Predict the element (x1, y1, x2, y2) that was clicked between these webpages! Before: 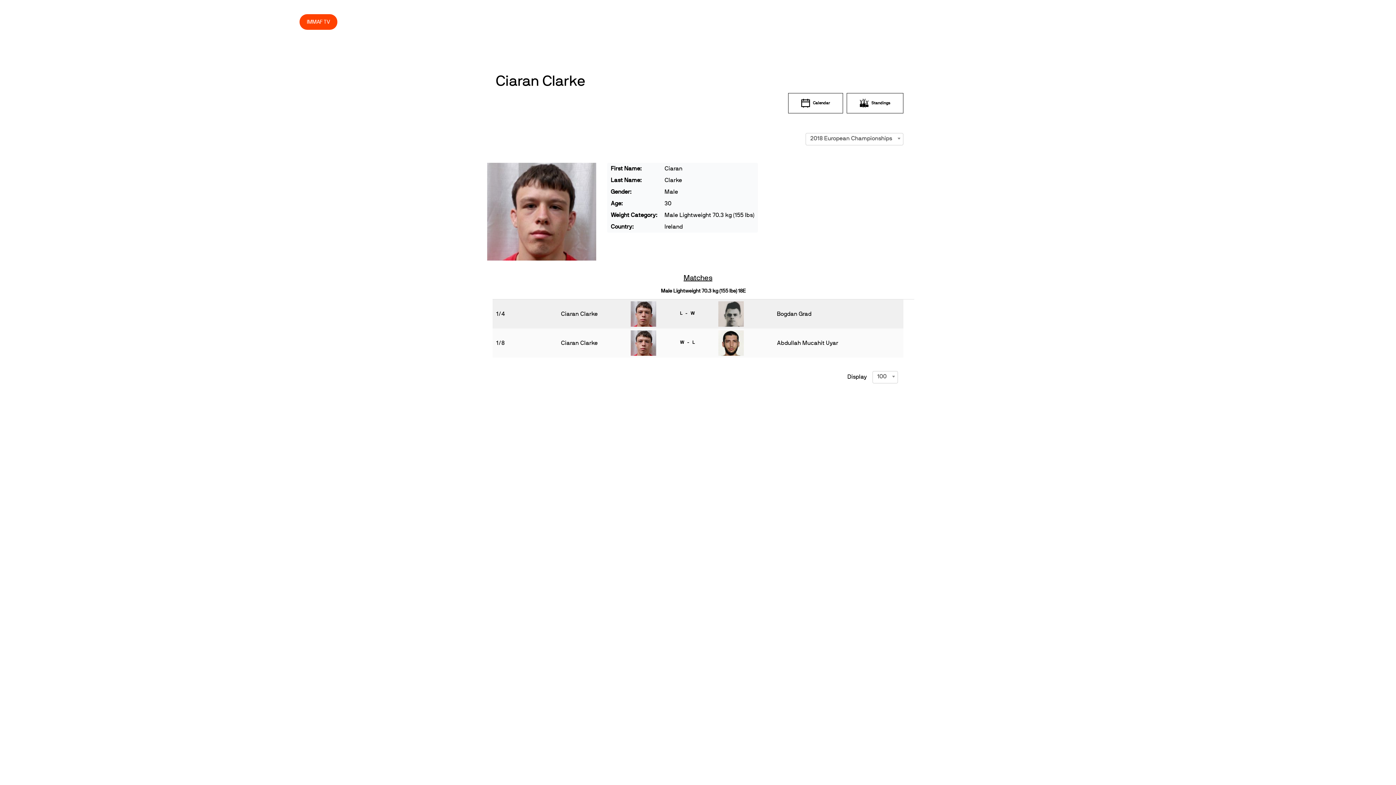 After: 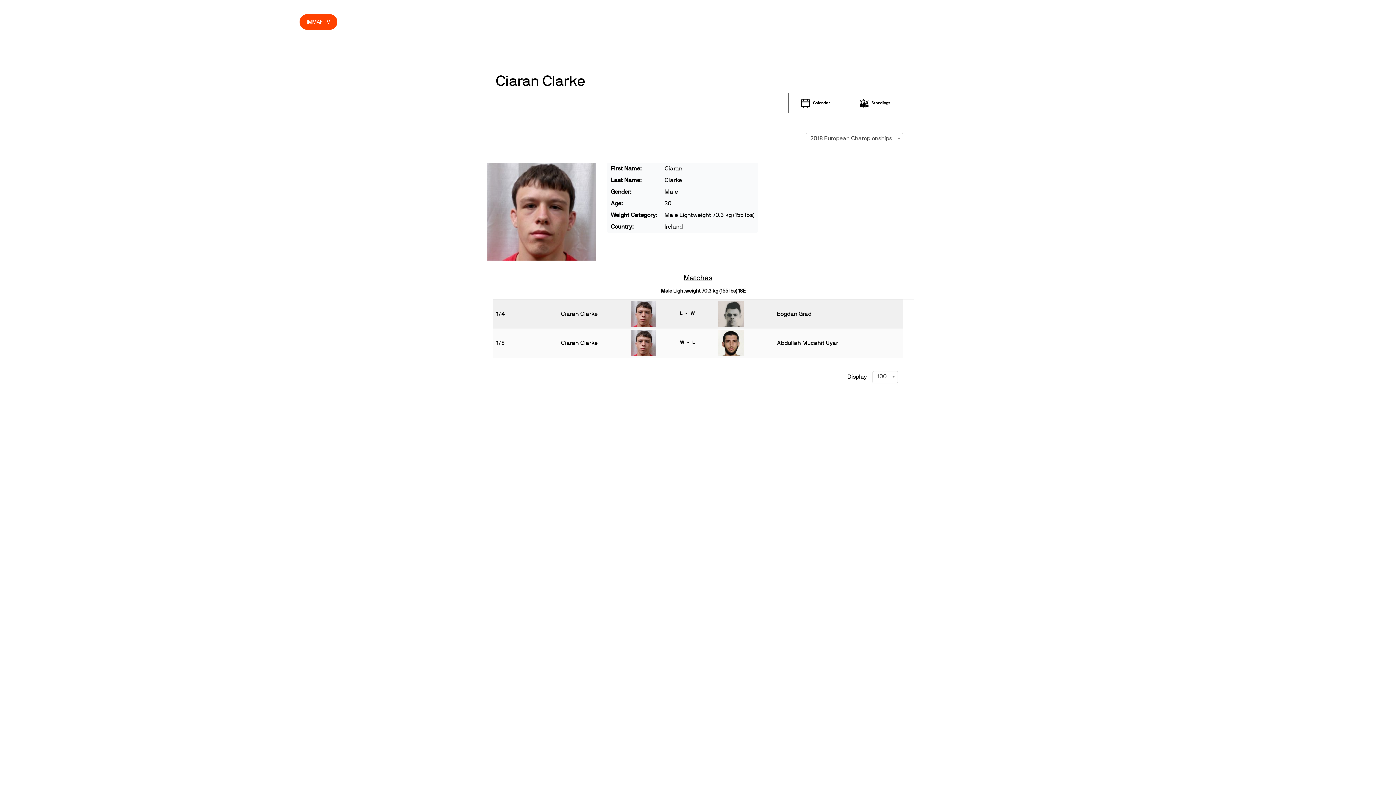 Action: bbox: (561, 340, 597, 346) label: Ciaran Clarke